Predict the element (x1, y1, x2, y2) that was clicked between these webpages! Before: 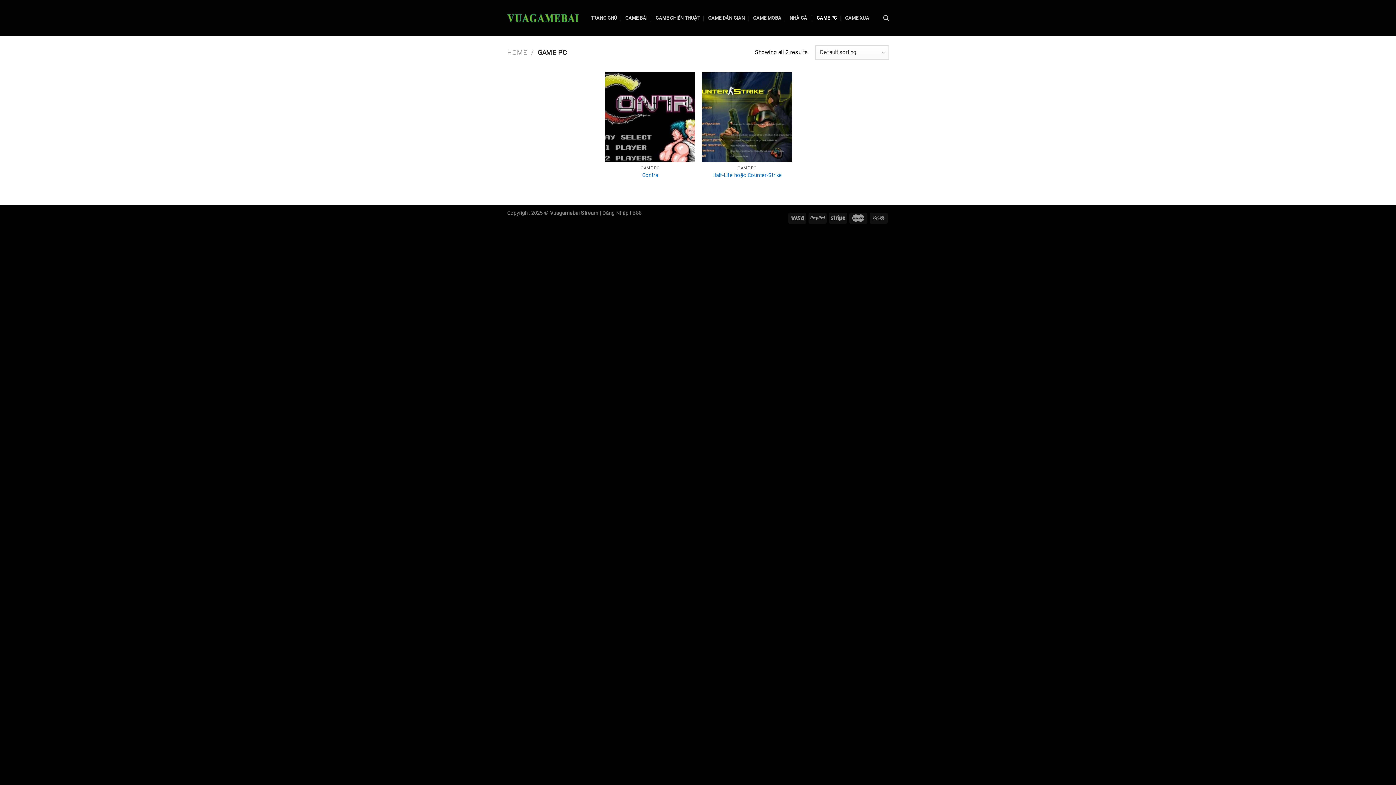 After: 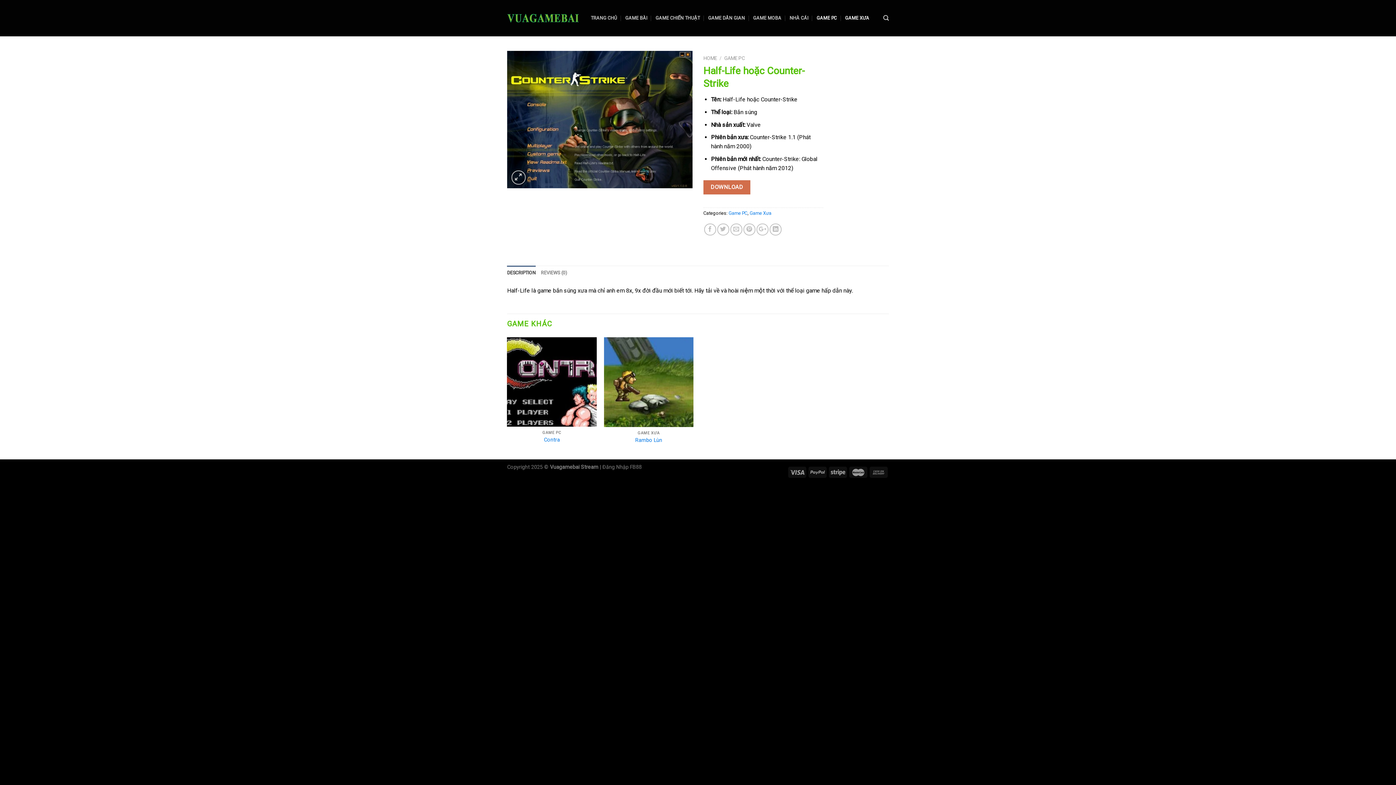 Action: bbox: (702, 72, 792, 162)